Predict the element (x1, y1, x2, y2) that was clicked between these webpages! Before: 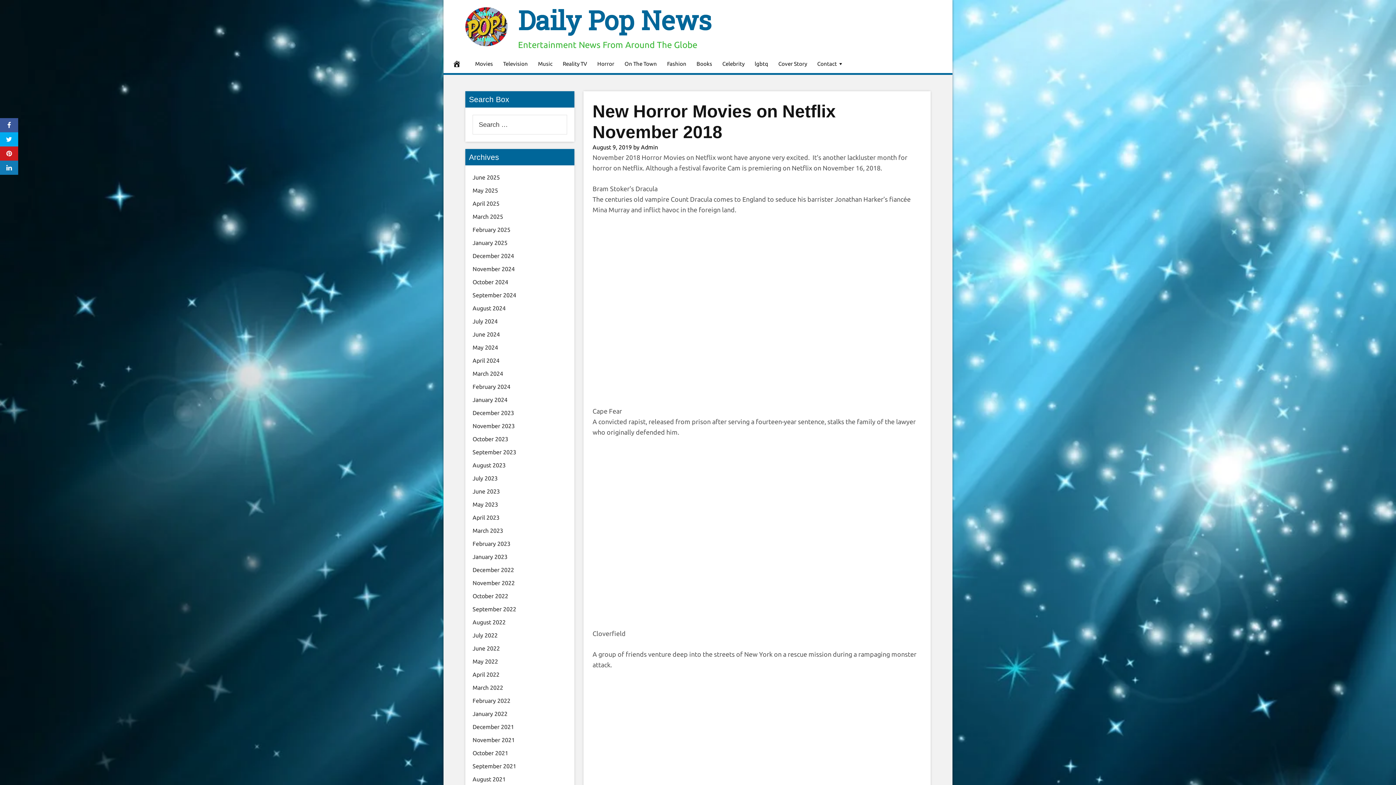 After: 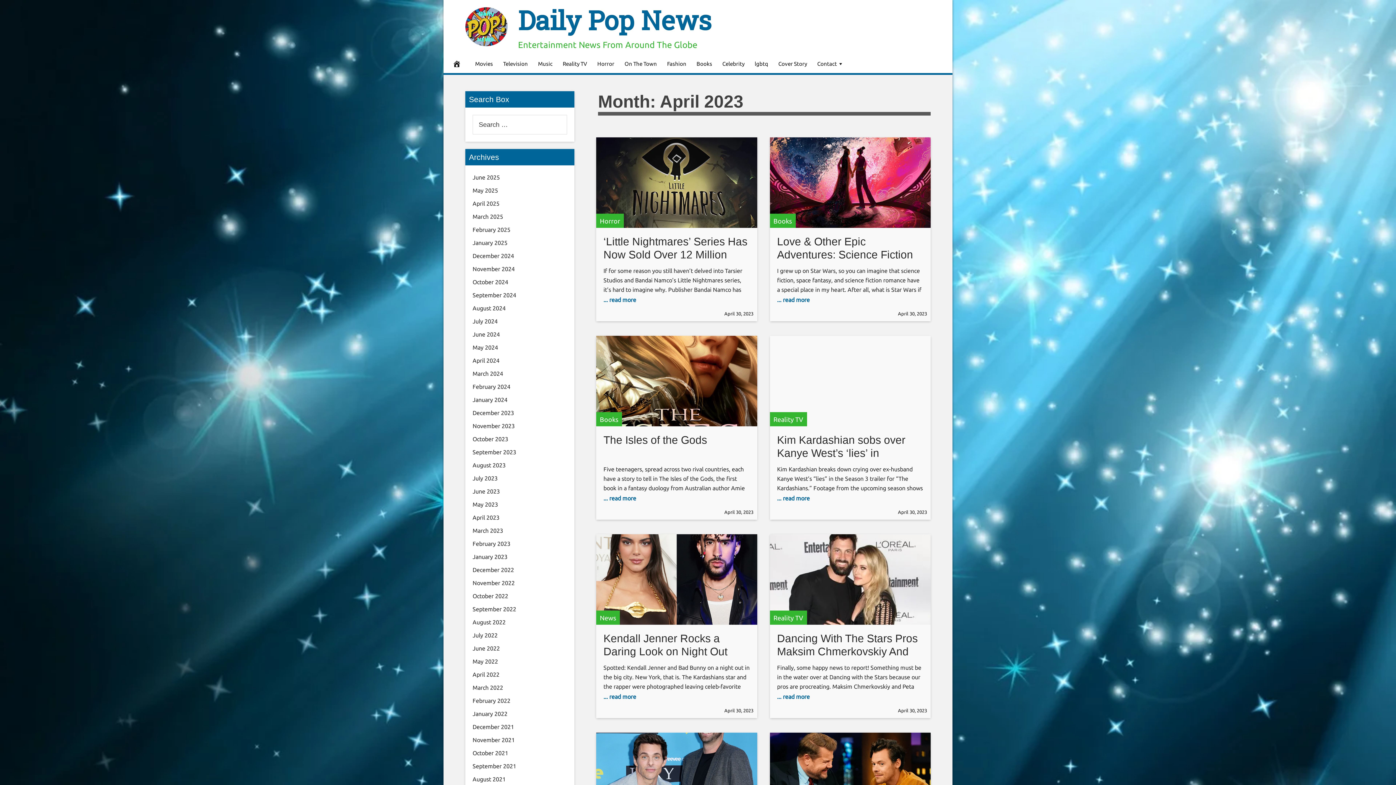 Action: bbox: (472, 514, 499, 521) label: April 2023